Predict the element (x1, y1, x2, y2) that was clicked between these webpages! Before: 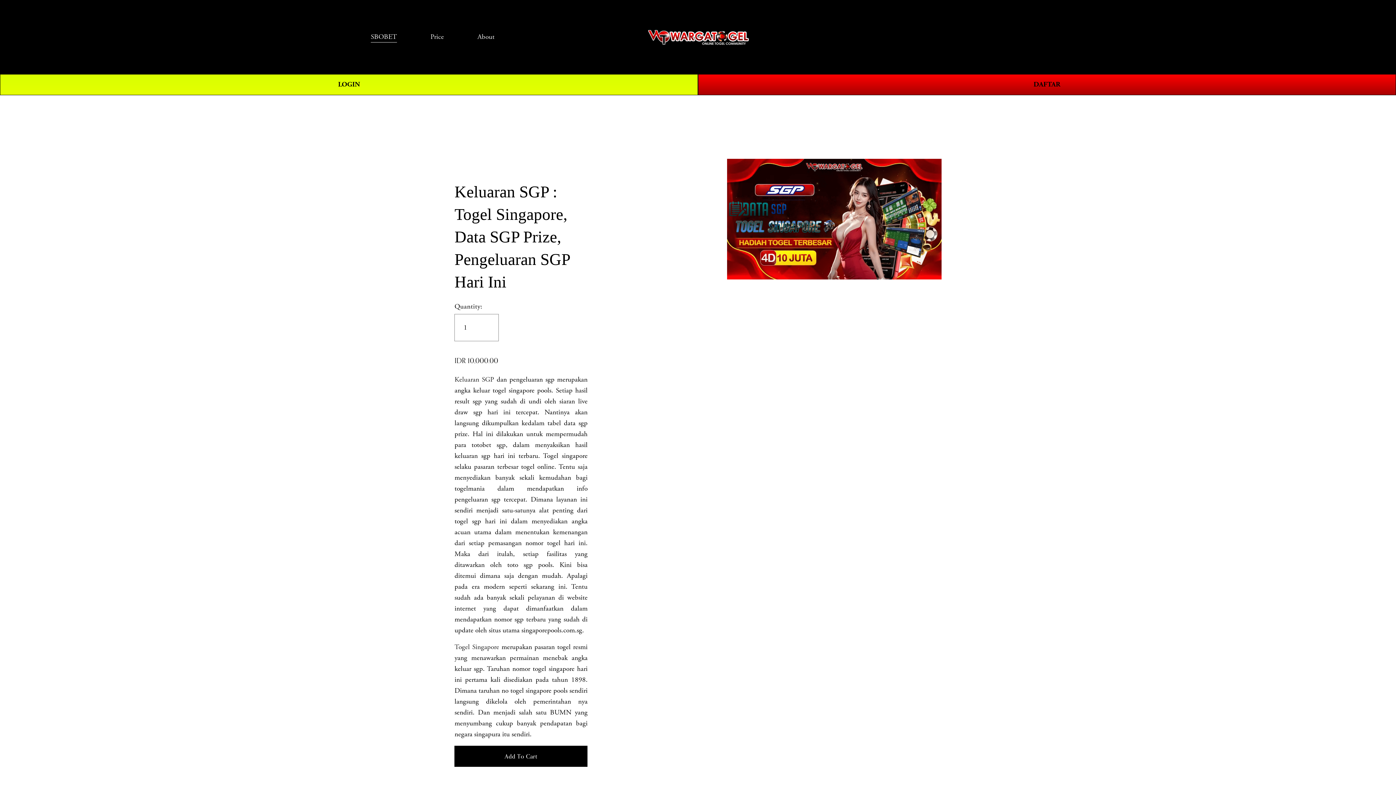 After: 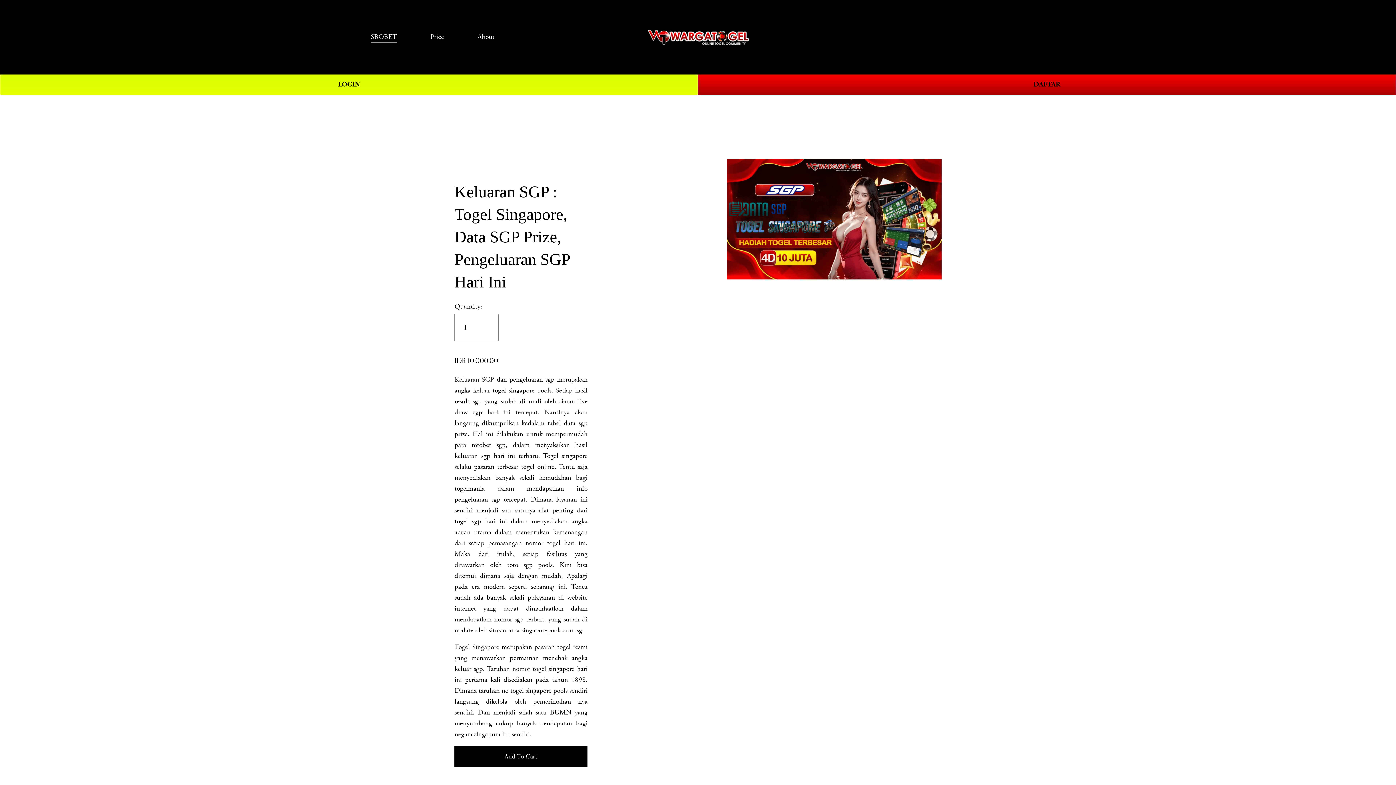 Action: label: Price bbox: (430, 30, 444, 43)